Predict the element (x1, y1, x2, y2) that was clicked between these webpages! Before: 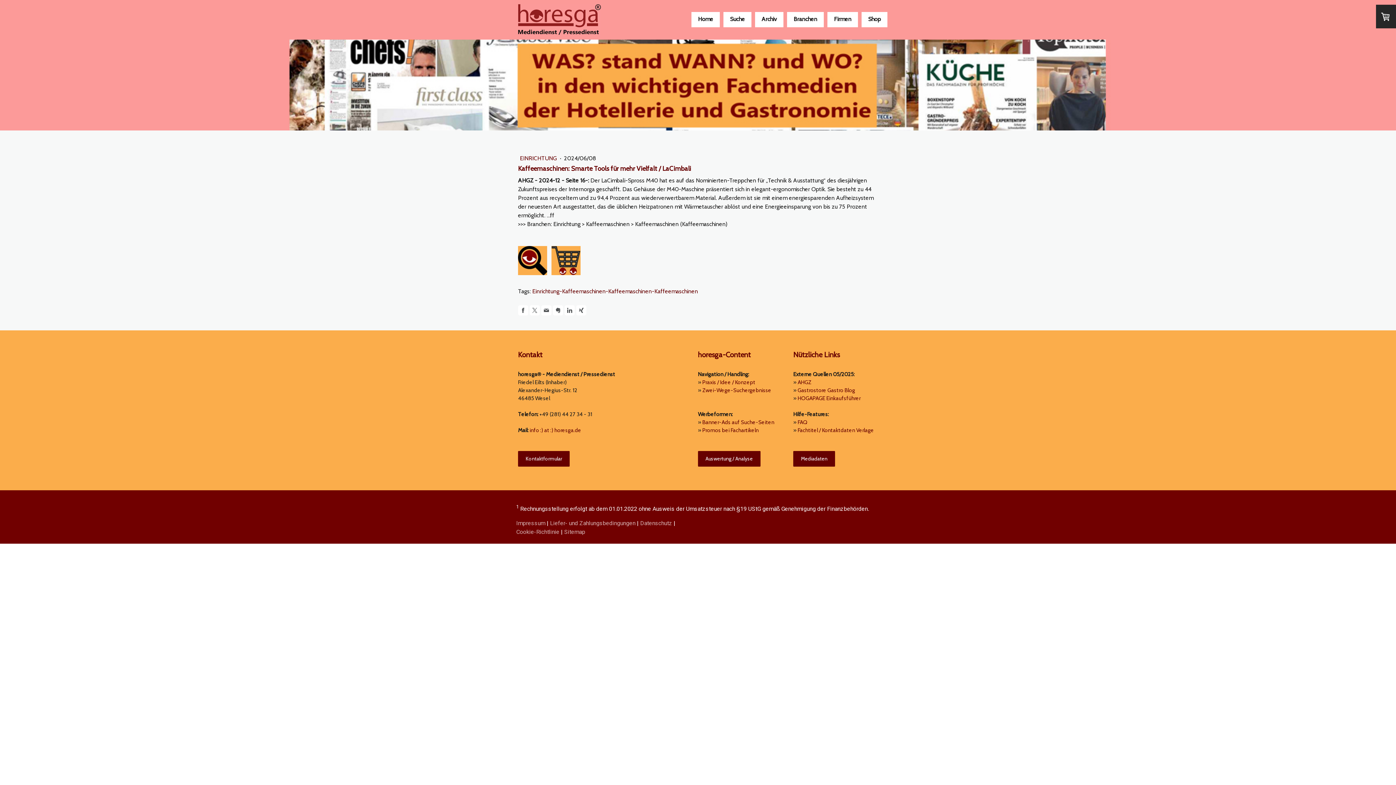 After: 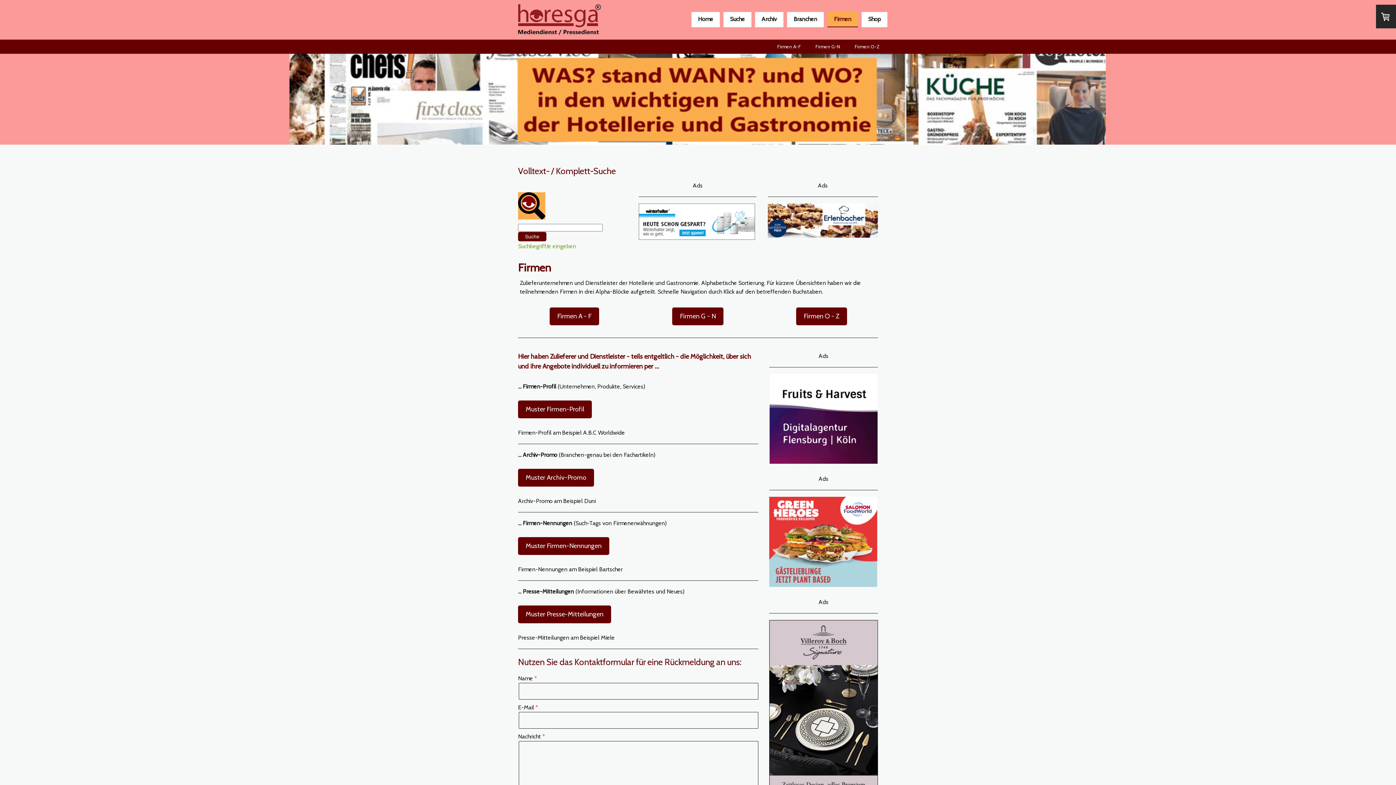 Action: bbox: (827, 12, 858, 27) label: Firmen